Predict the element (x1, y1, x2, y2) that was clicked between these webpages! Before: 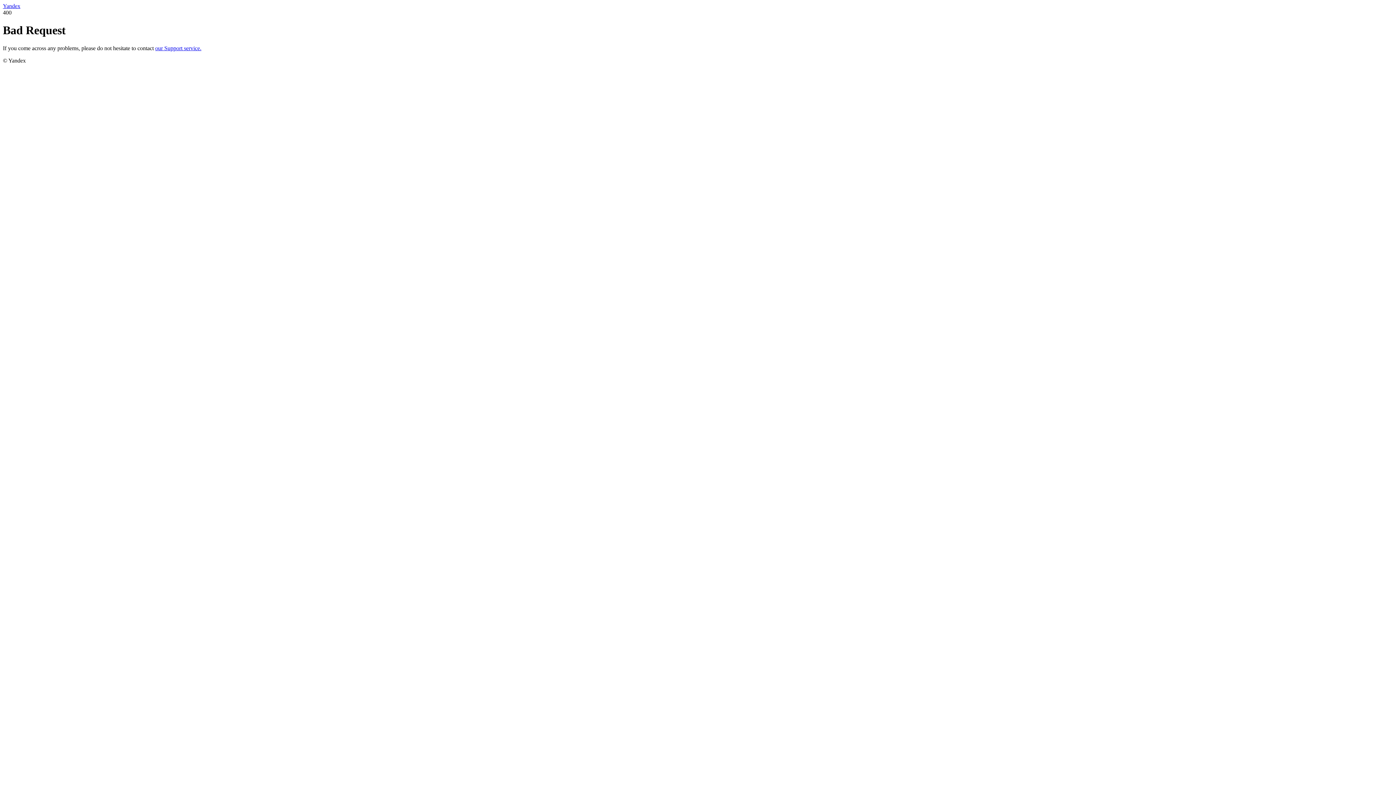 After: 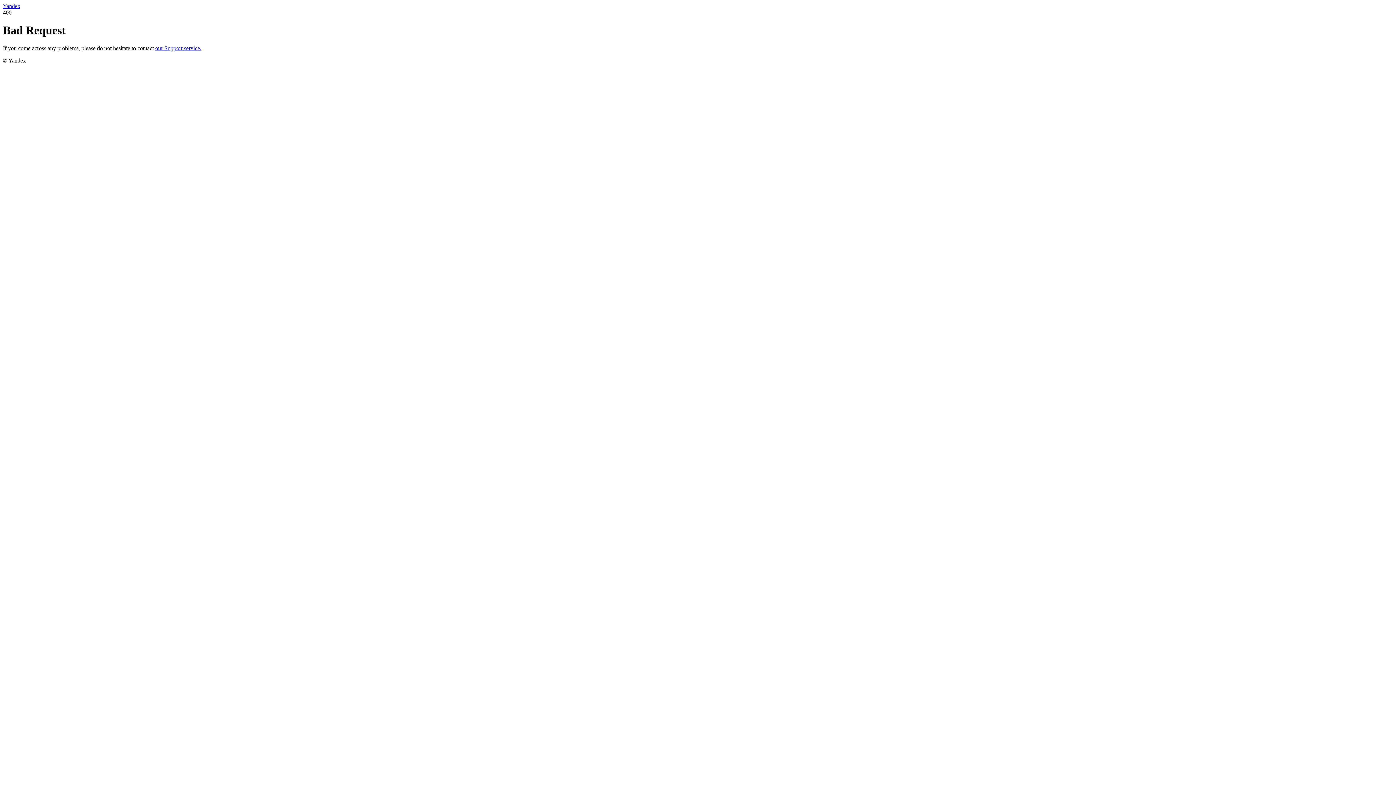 Action: bbox: (155, 45, 201, 51) label: our Support service.